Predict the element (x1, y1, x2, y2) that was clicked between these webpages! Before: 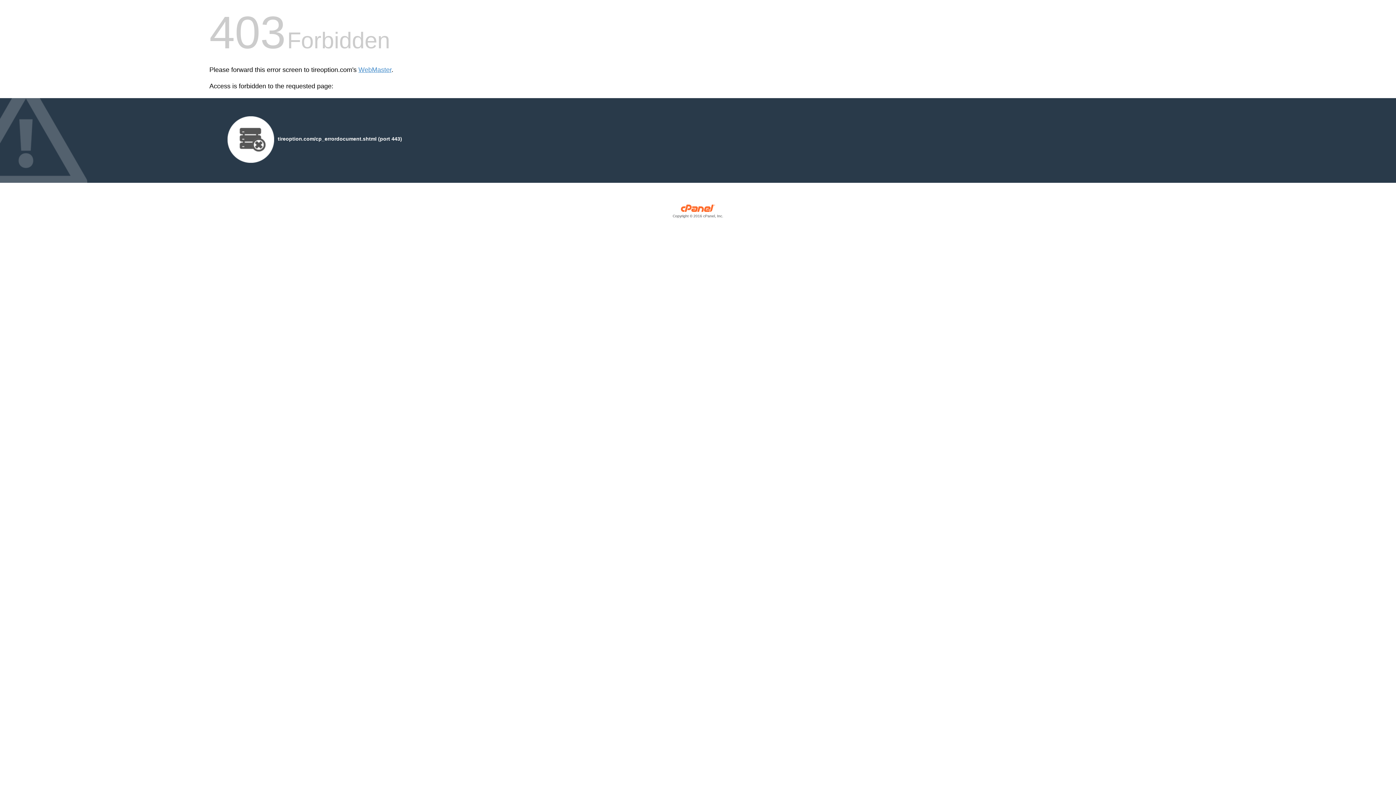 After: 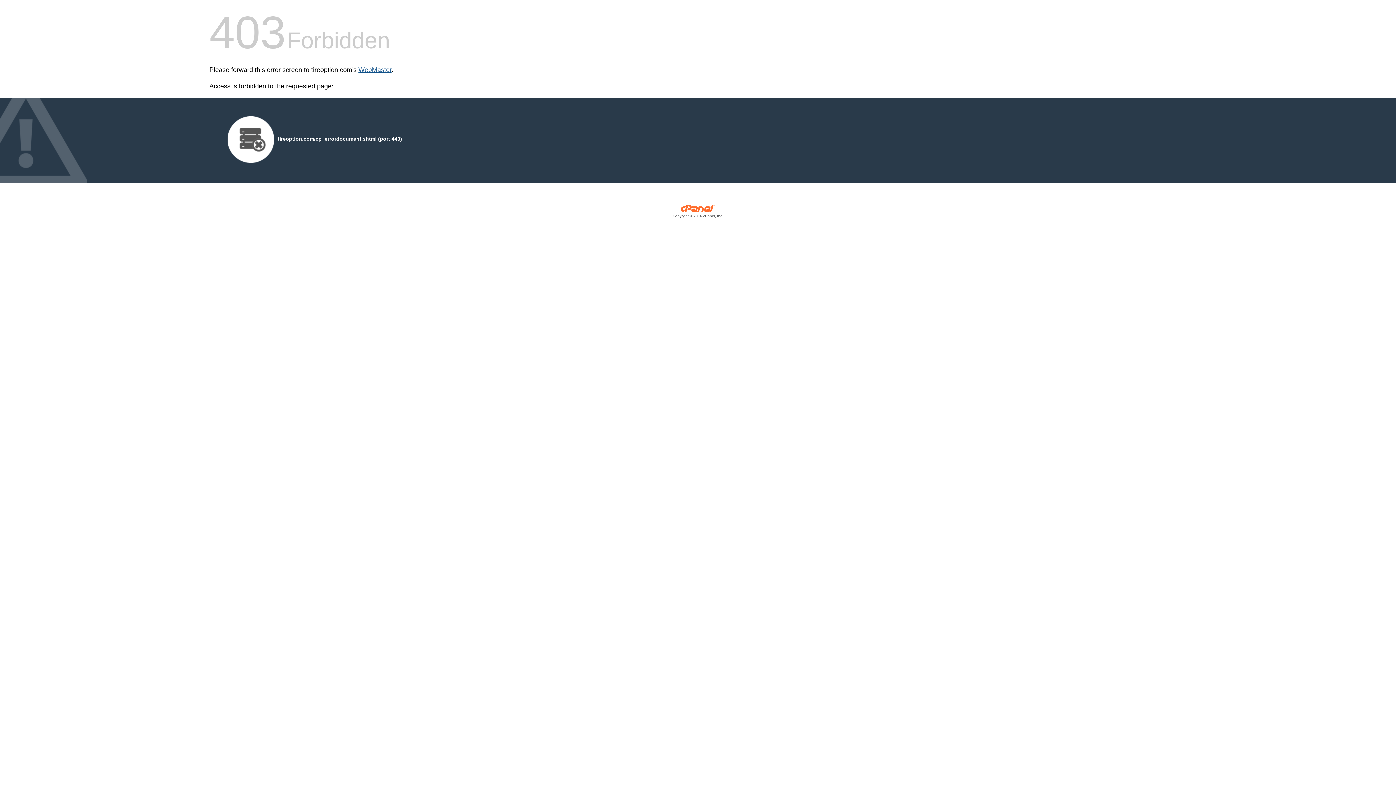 Action: label: WebMaster bbox: (358, 66, 391, 73)